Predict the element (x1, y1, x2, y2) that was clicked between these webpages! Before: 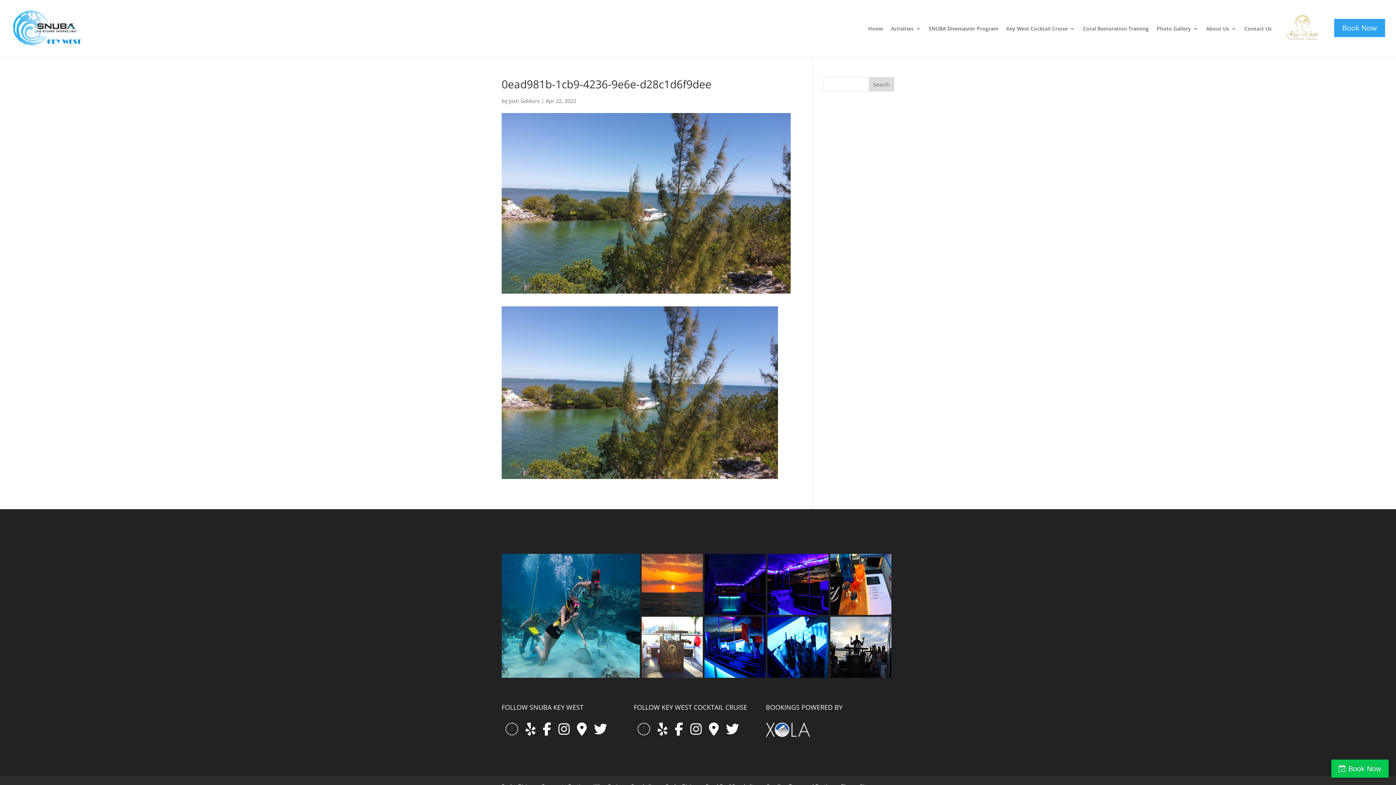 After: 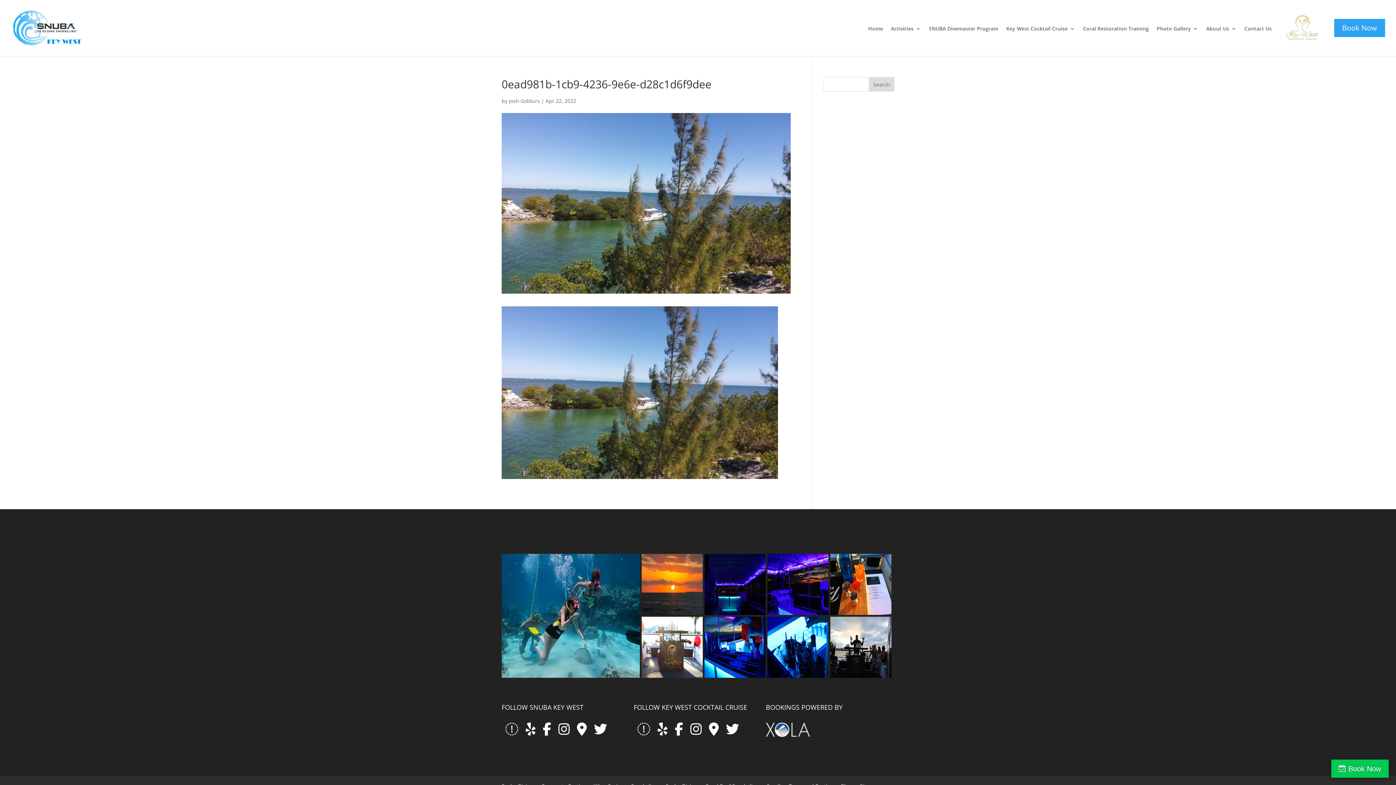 Action: bbox: (688, 725, 703, 737)